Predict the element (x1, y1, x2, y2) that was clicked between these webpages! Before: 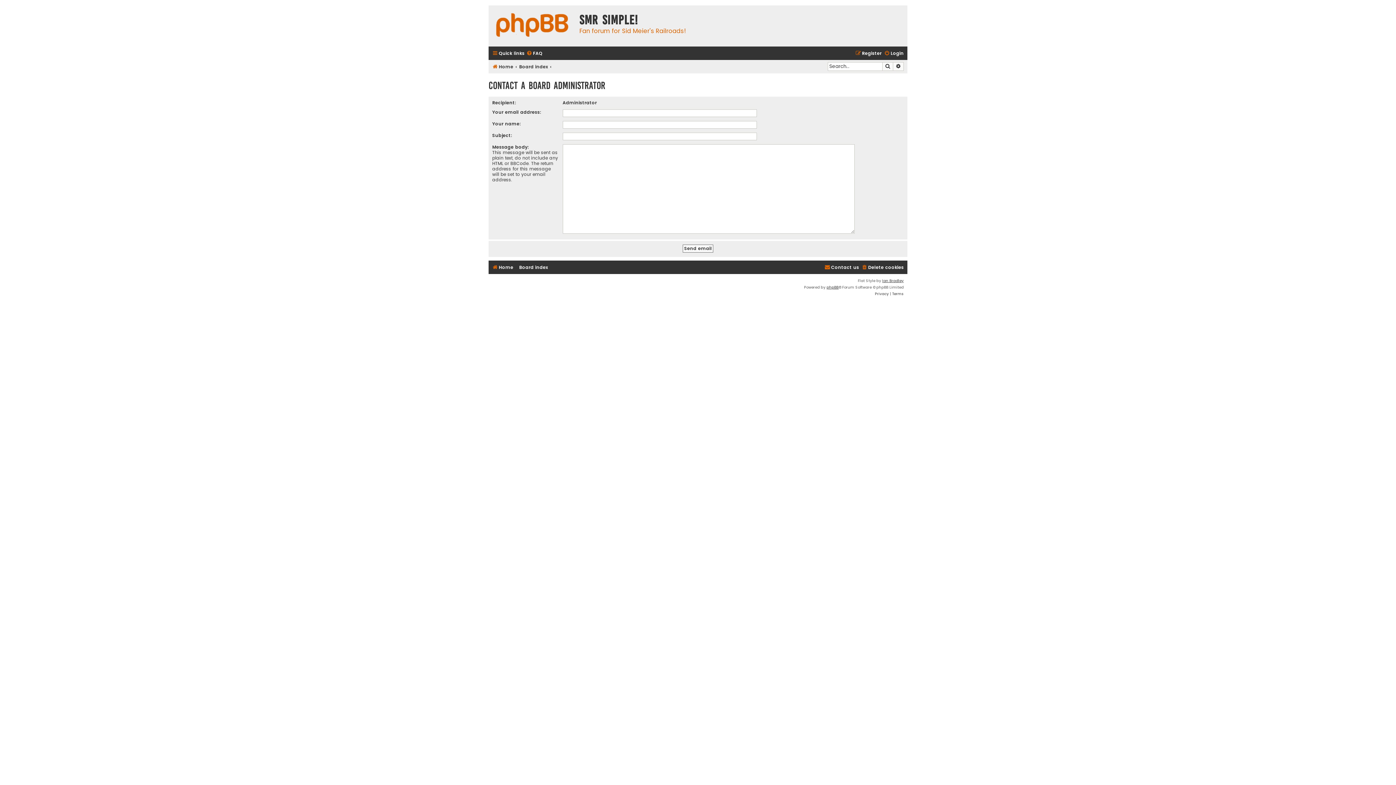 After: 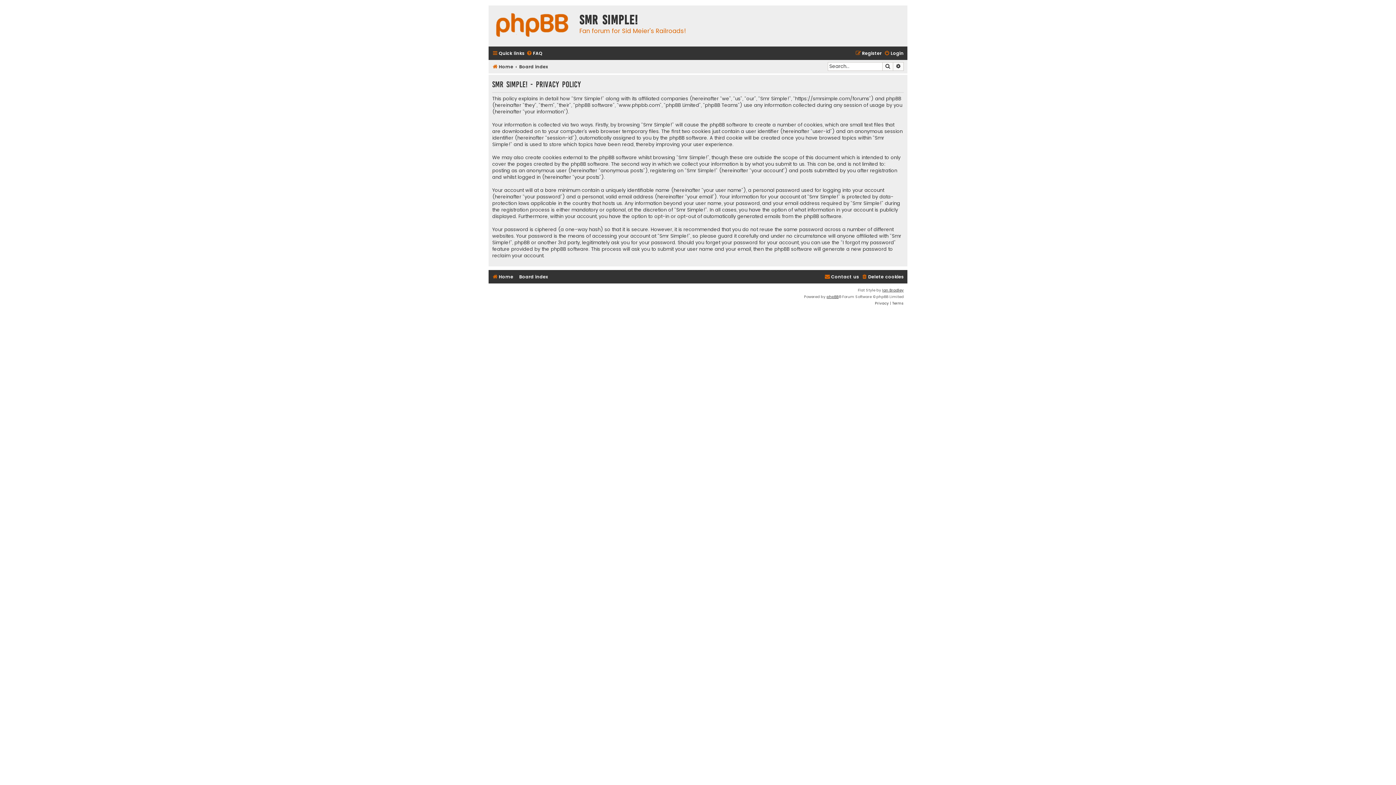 Action: bbox: (875, 290, 889, 297) label: Privacy